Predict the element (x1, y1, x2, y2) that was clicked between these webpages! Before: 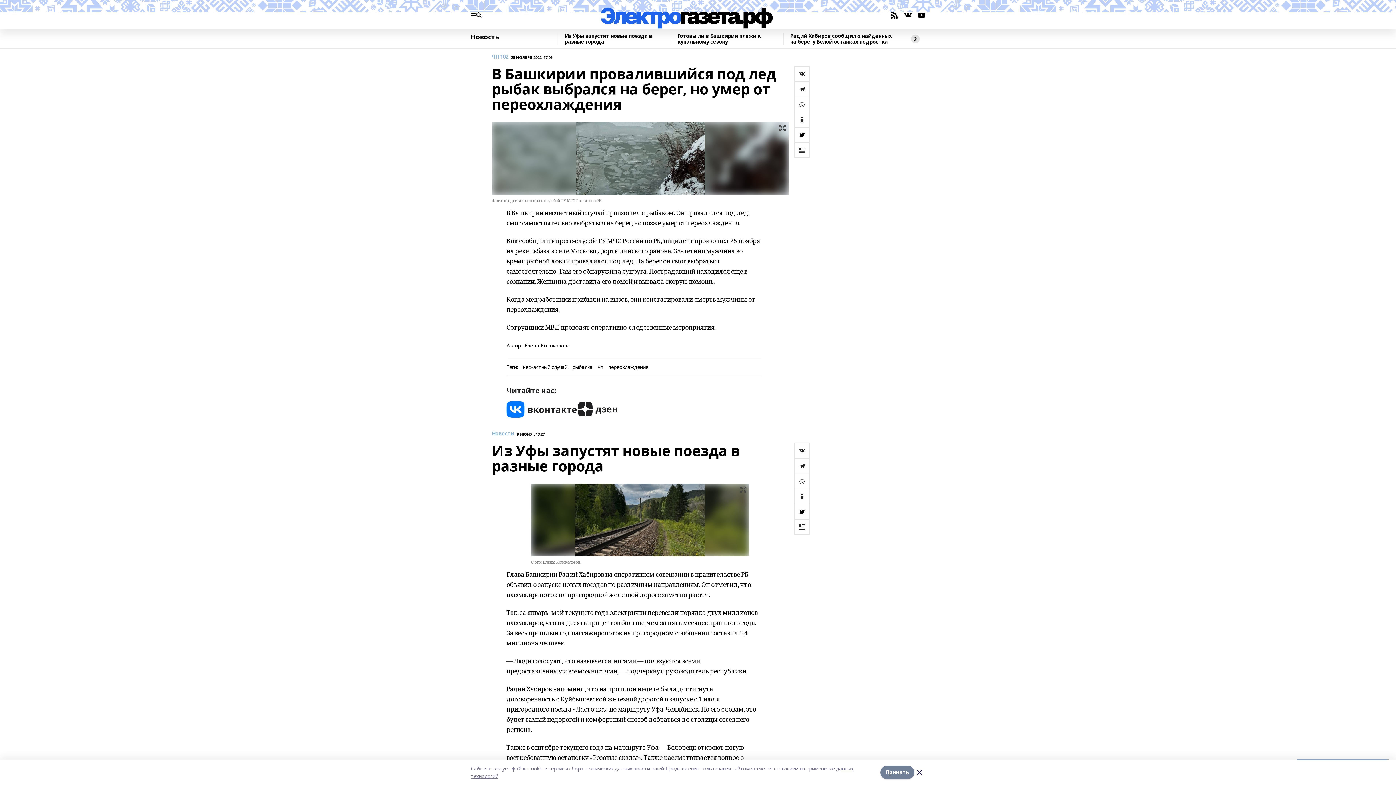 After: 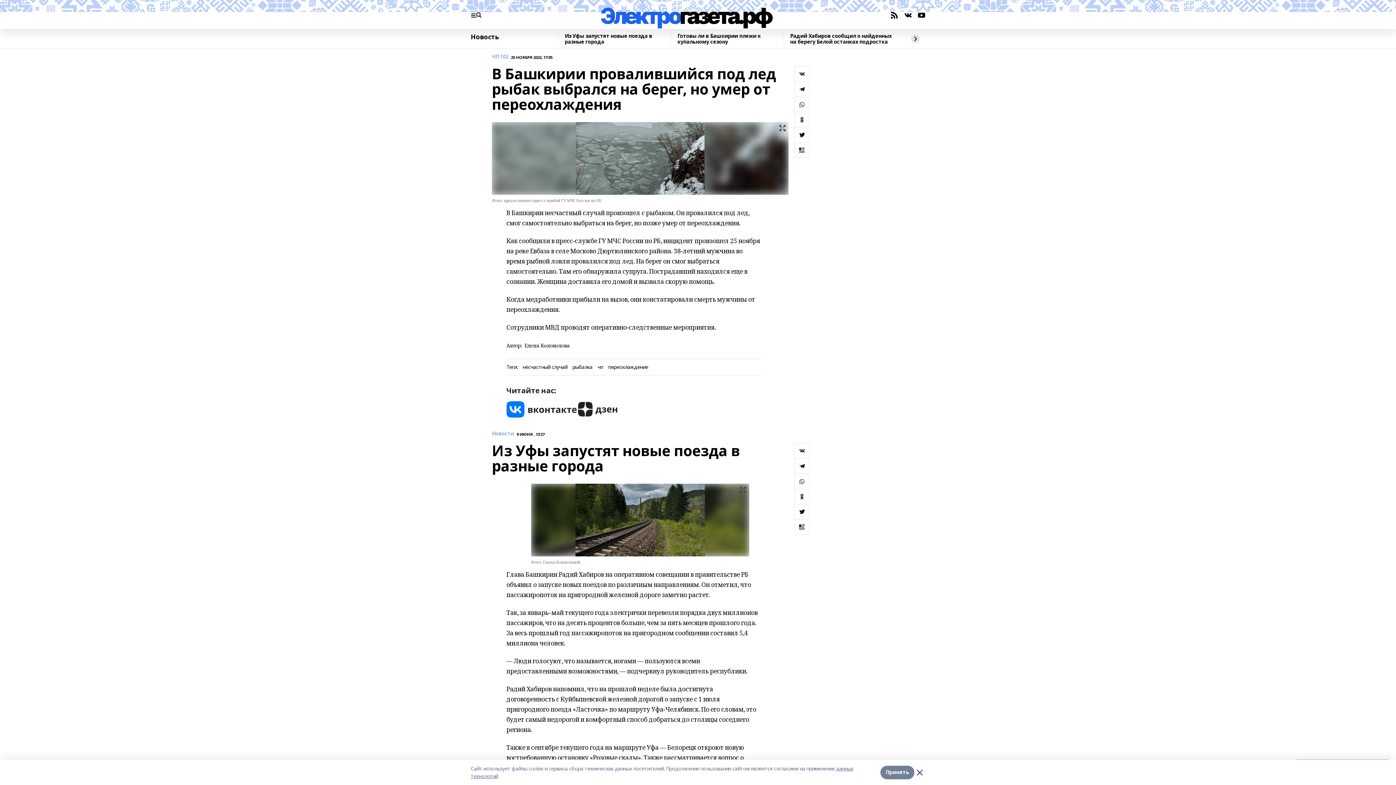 Action: bbox: (794, 443, 809, 458)